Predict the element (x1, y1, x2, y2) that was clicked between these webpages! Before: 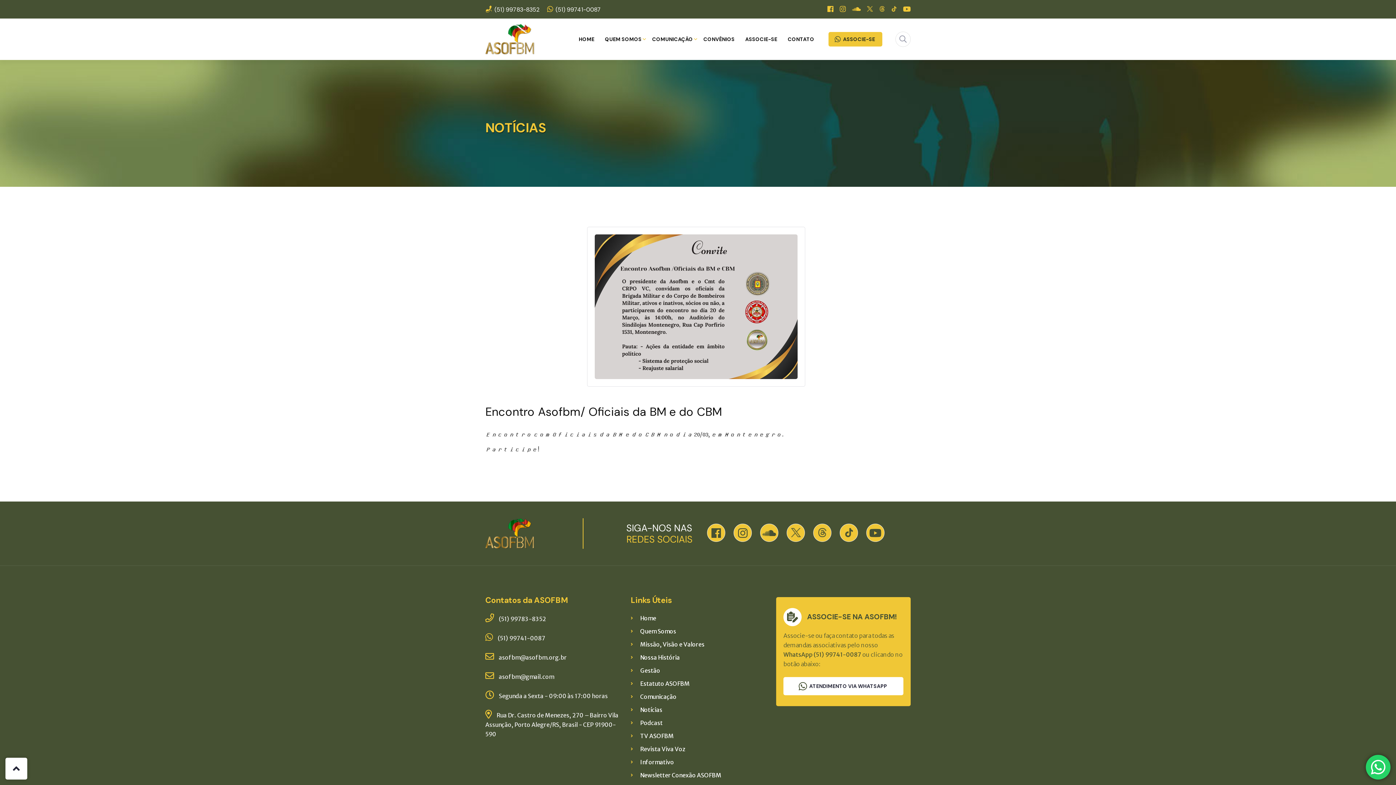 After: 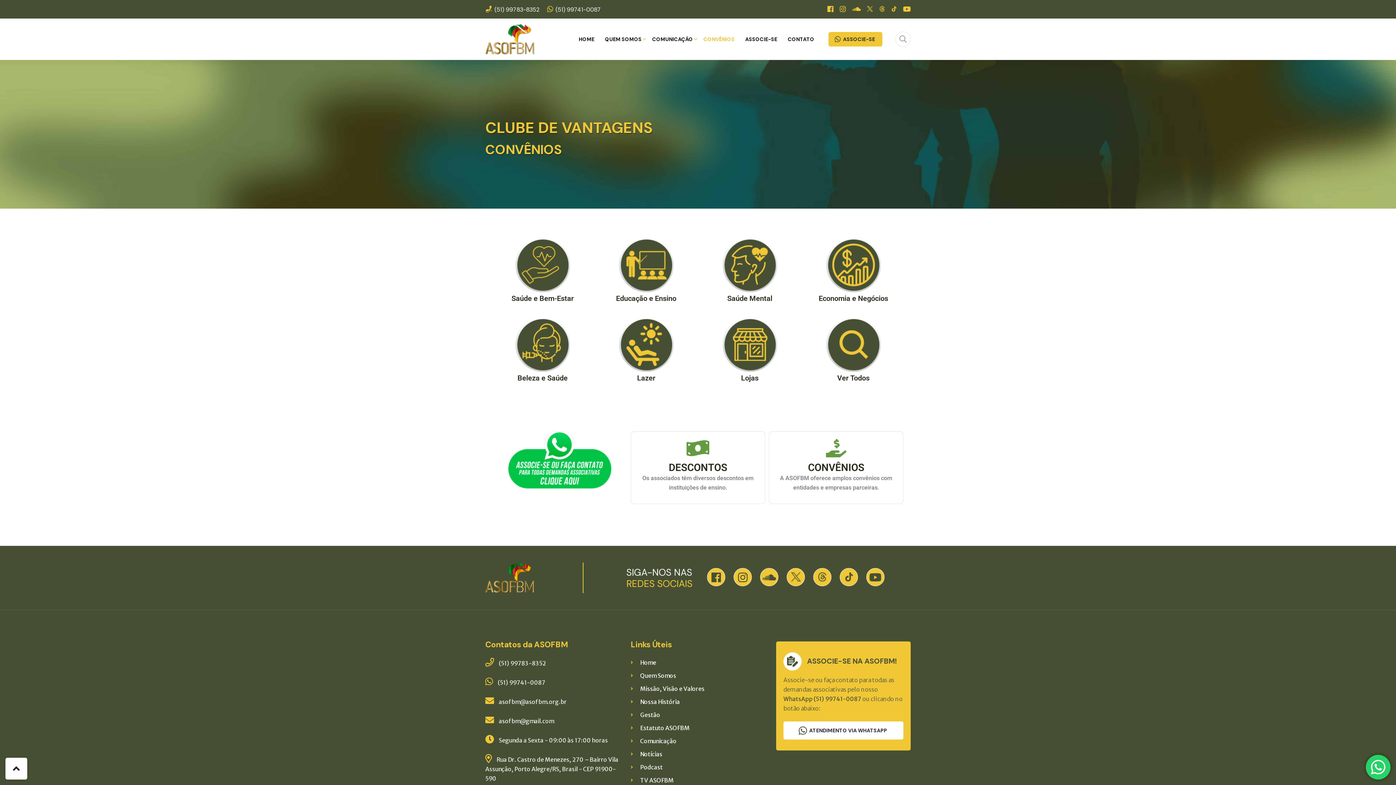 Action: label: CONVÊNIOS bbox: (703, 33, 740, 44)